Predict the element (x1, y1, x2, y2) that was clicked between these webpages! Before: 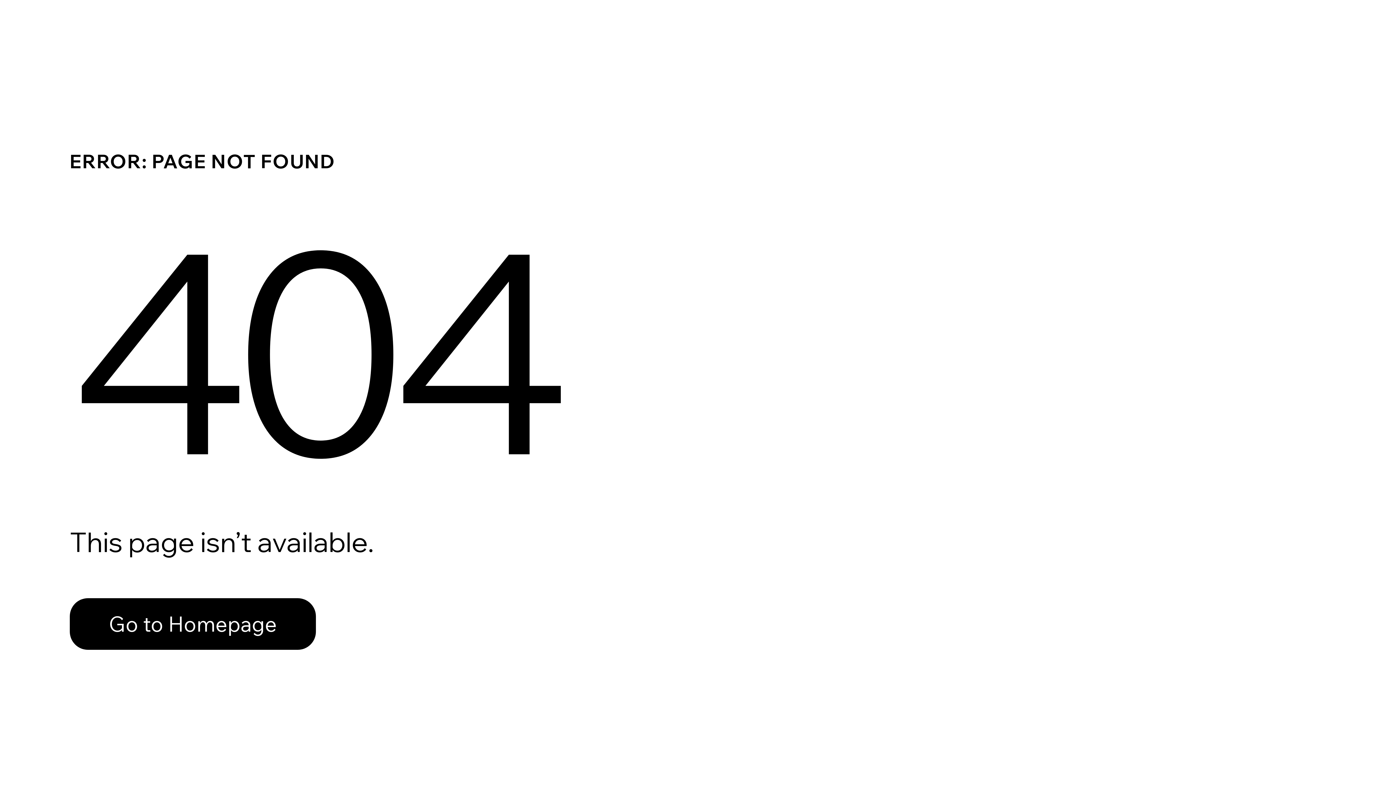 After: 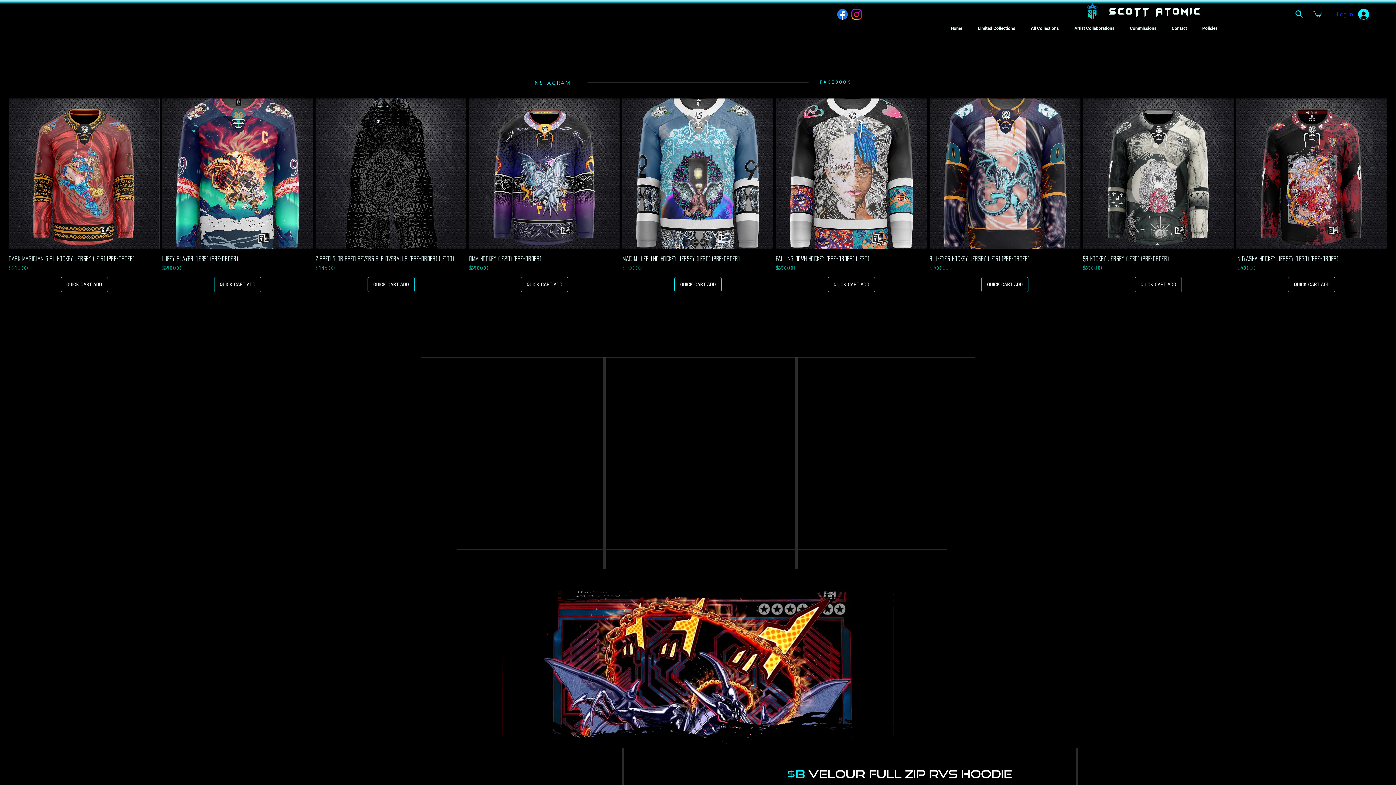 Action: bbox: (69, 598, 316, 650) label: Go to Homepage